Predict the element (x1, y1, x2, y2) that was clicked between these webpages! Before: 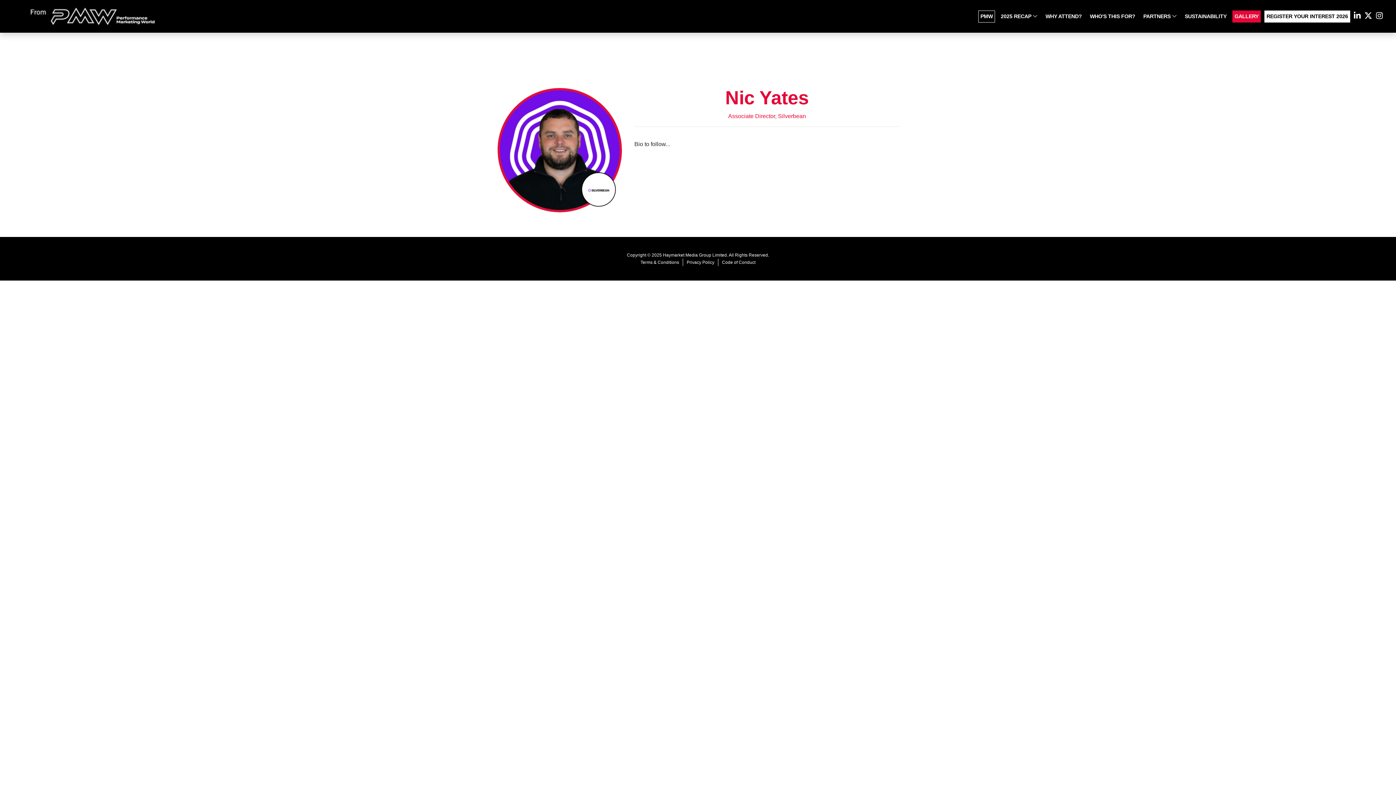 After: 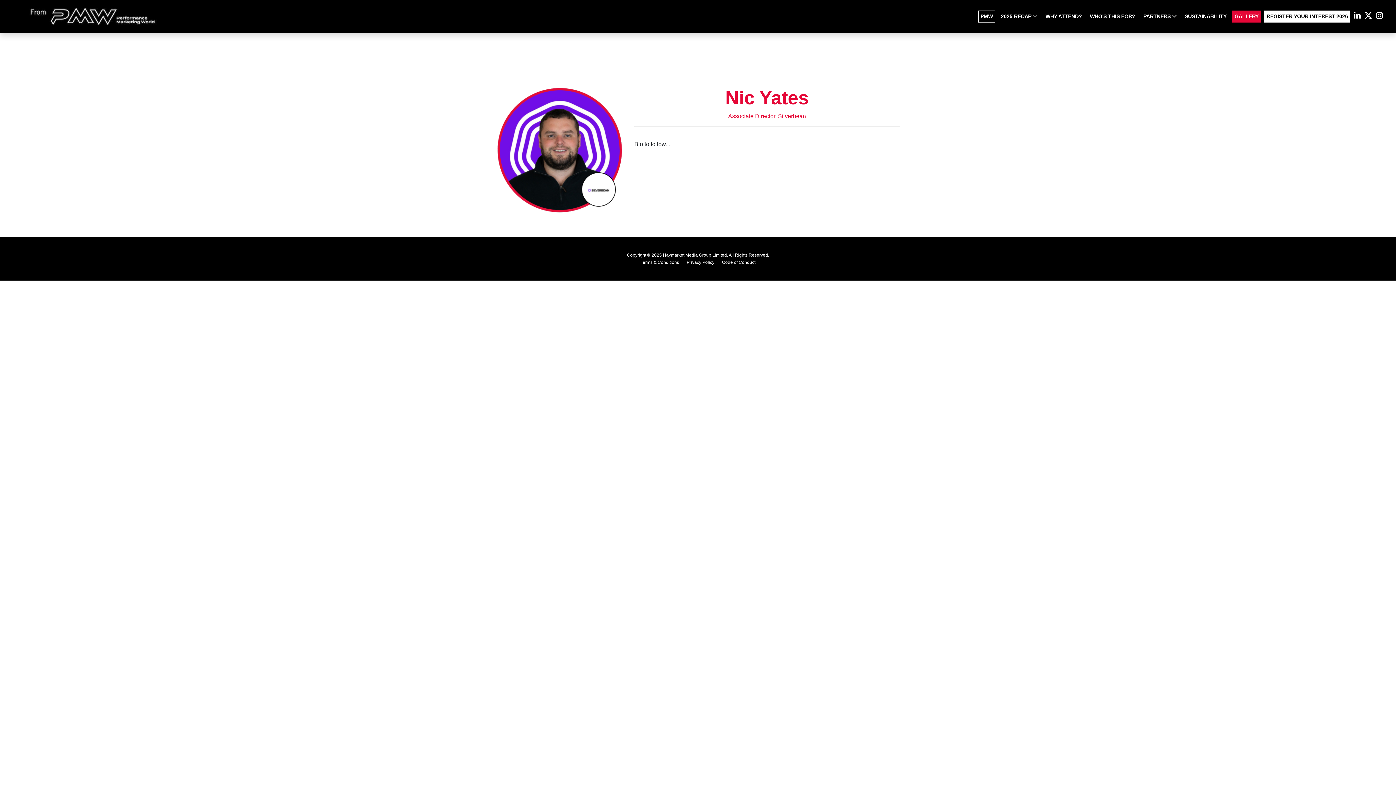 Action: label: Privacy Policy bbox: (682, 258, 718, 266)